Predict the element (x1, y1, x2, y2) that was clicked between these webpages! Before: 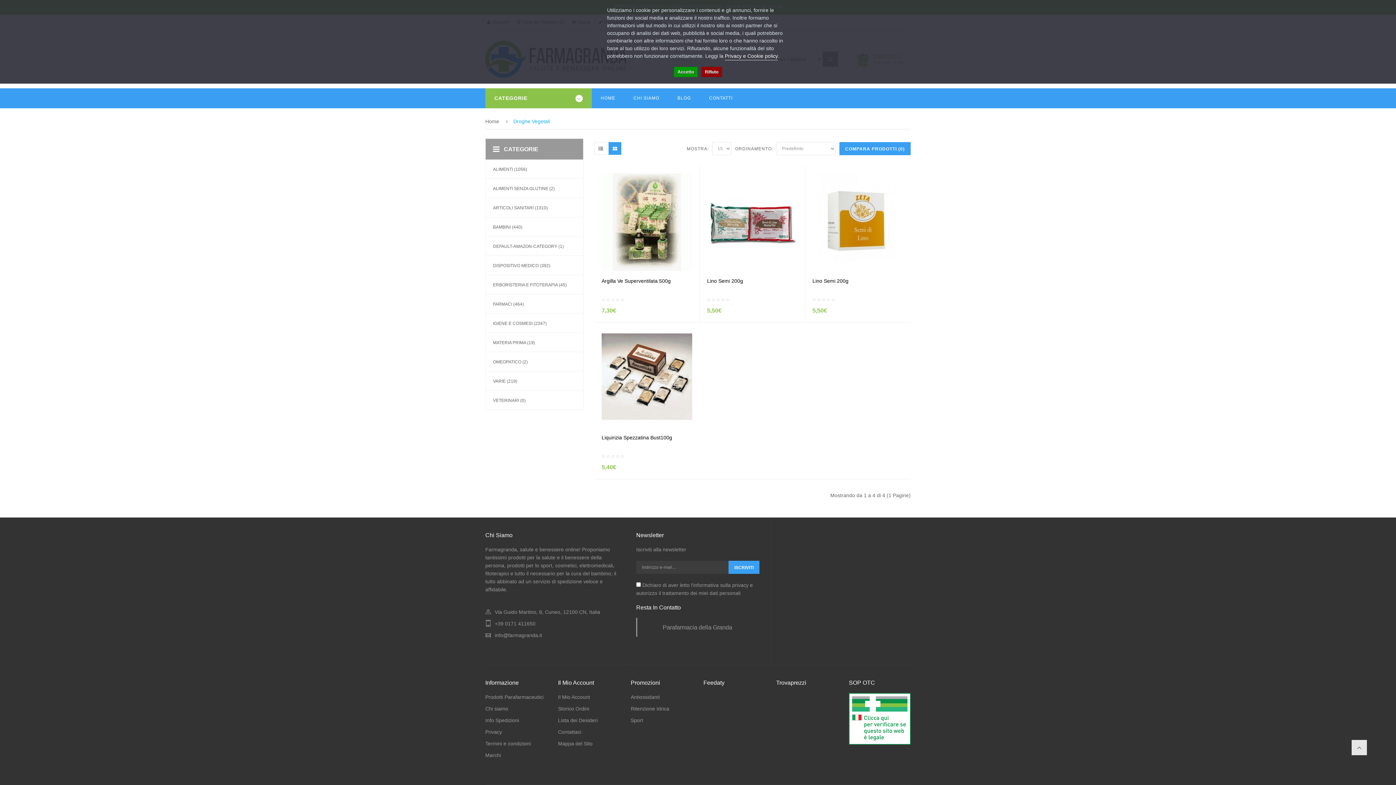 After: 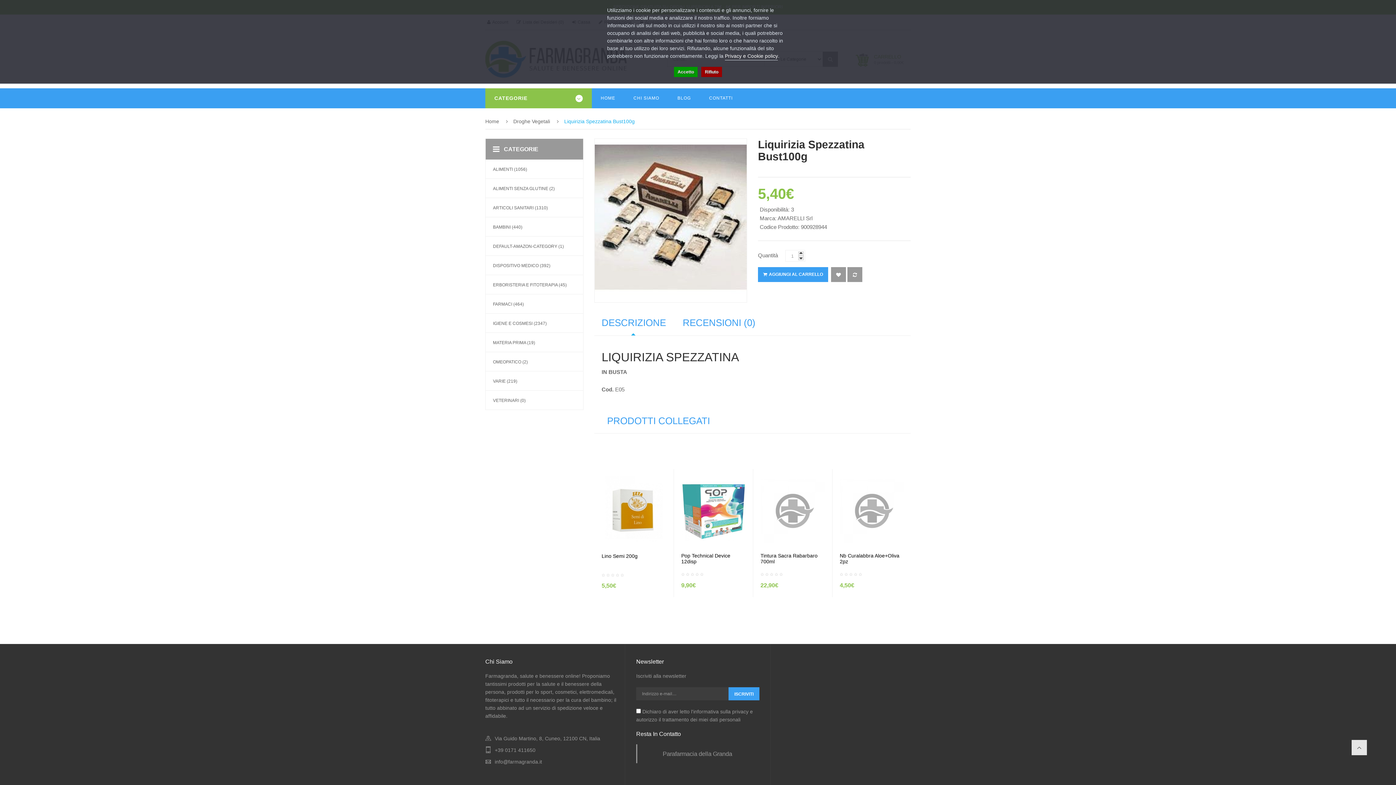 Action: bbox: (601, 435, 672, 440) label: Liquirizia Spezzatina Bust100g